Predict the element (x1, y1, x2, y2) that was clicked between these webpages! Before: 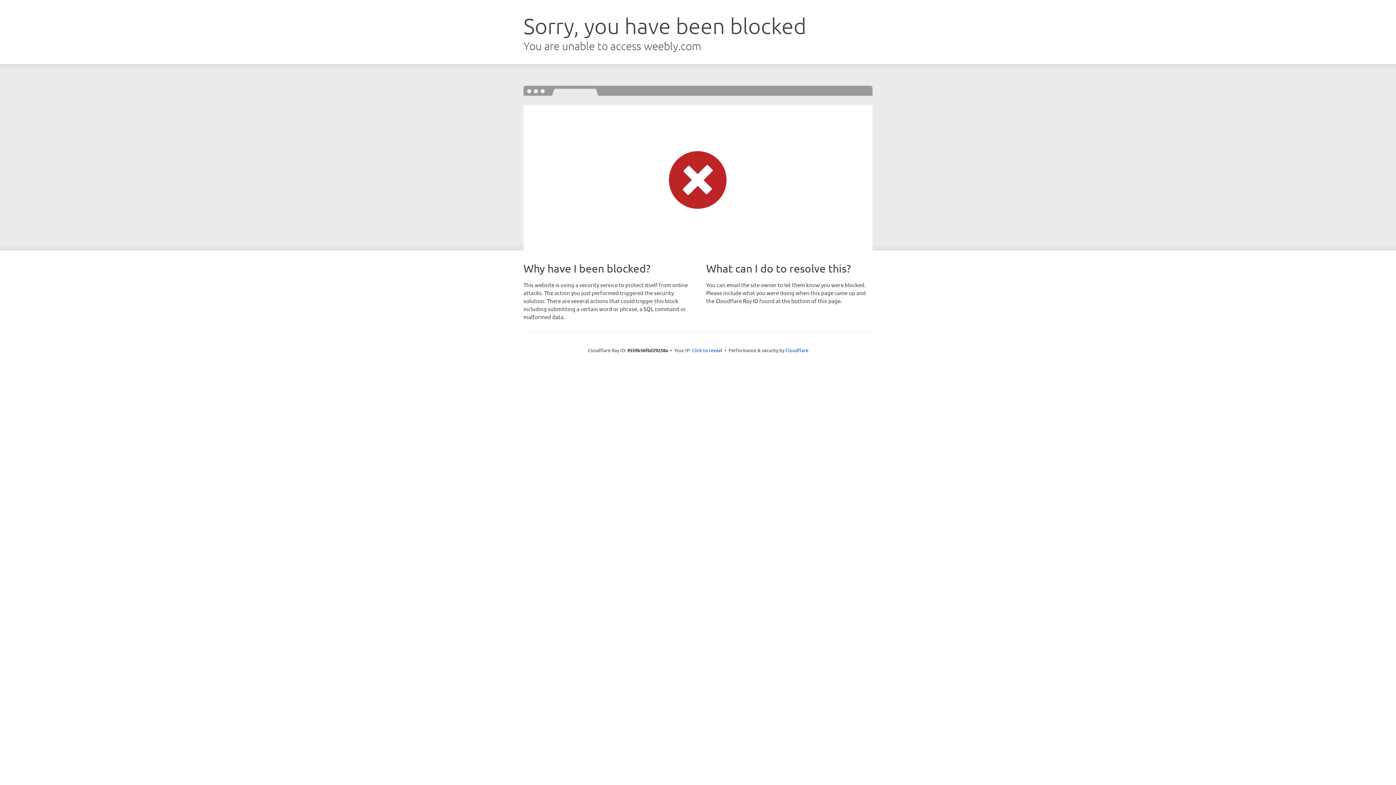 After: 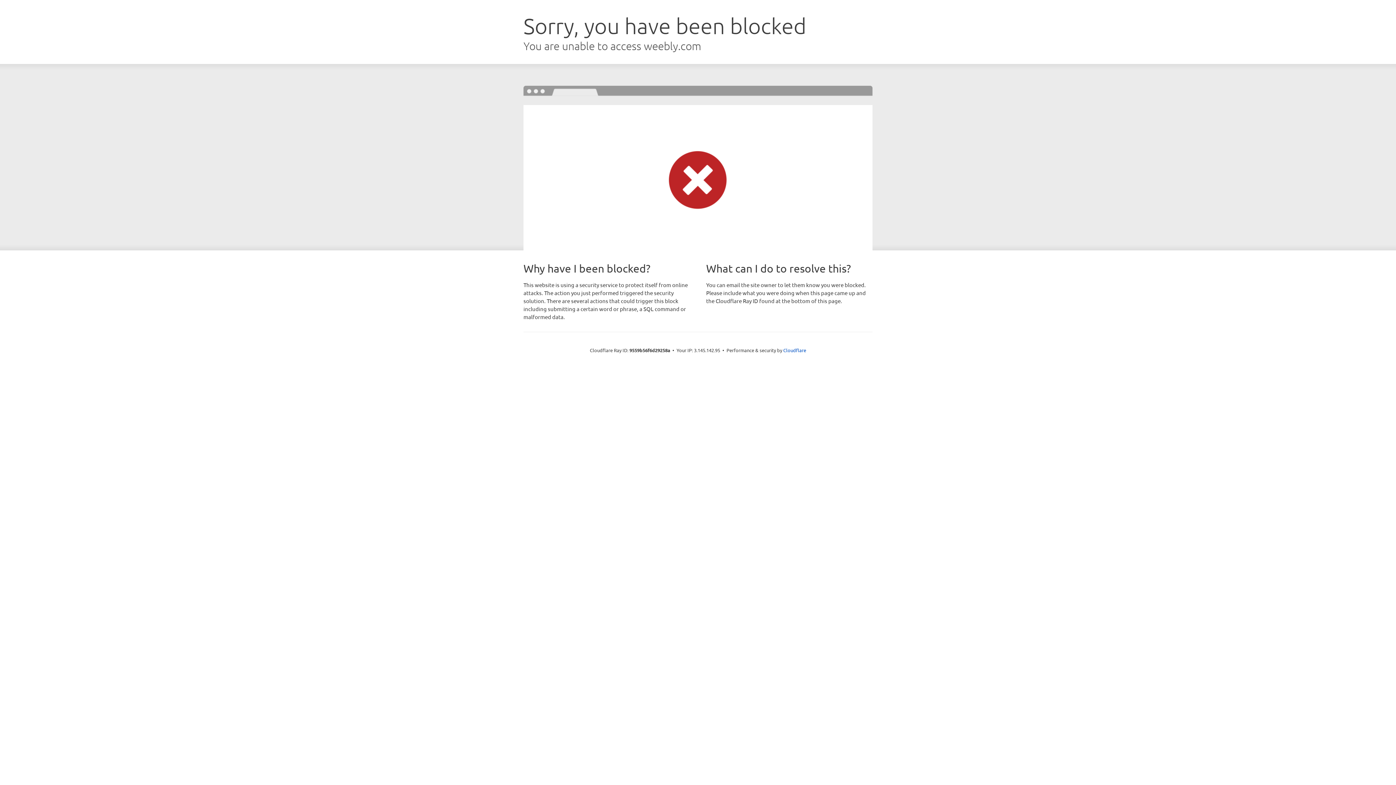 Action: label: Click to reveal bbox: (692, 346, 722, 353)